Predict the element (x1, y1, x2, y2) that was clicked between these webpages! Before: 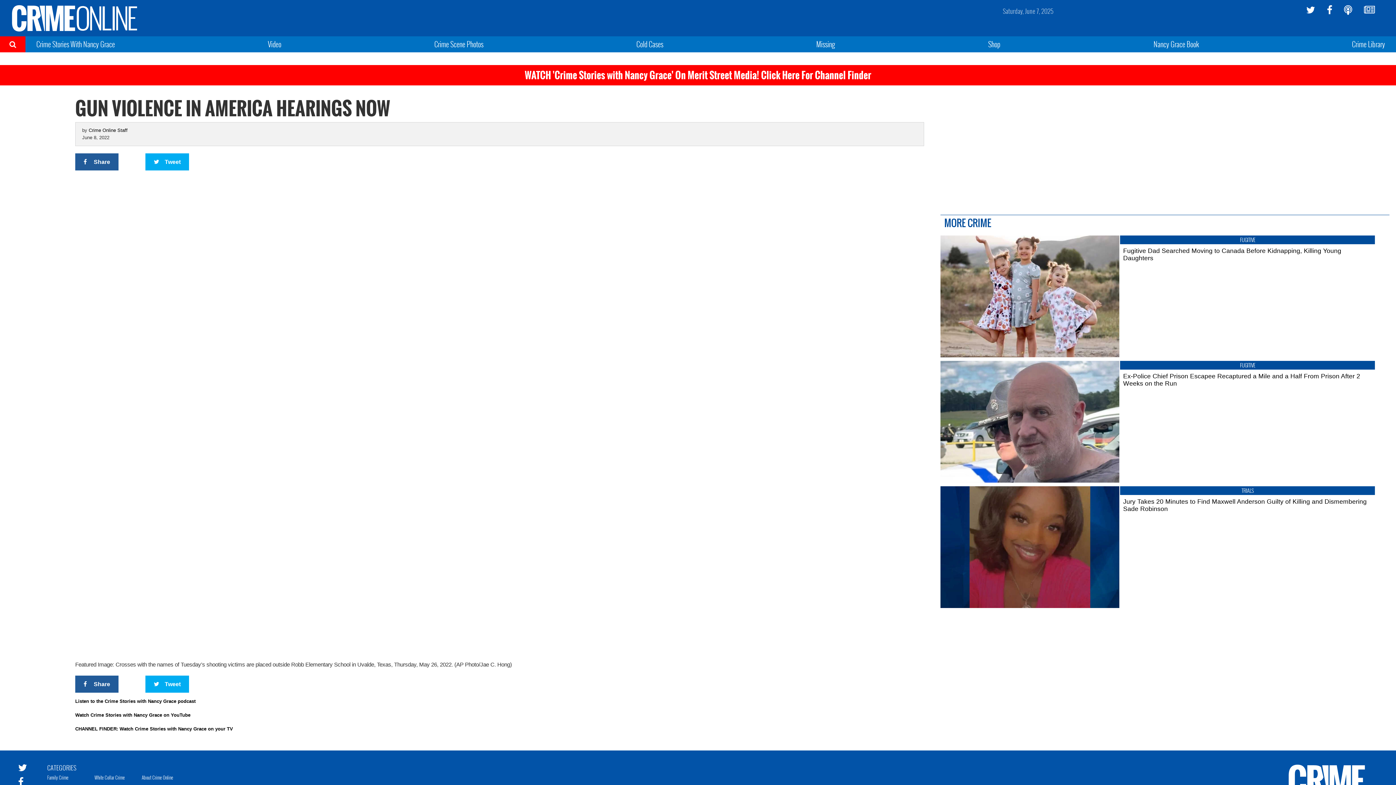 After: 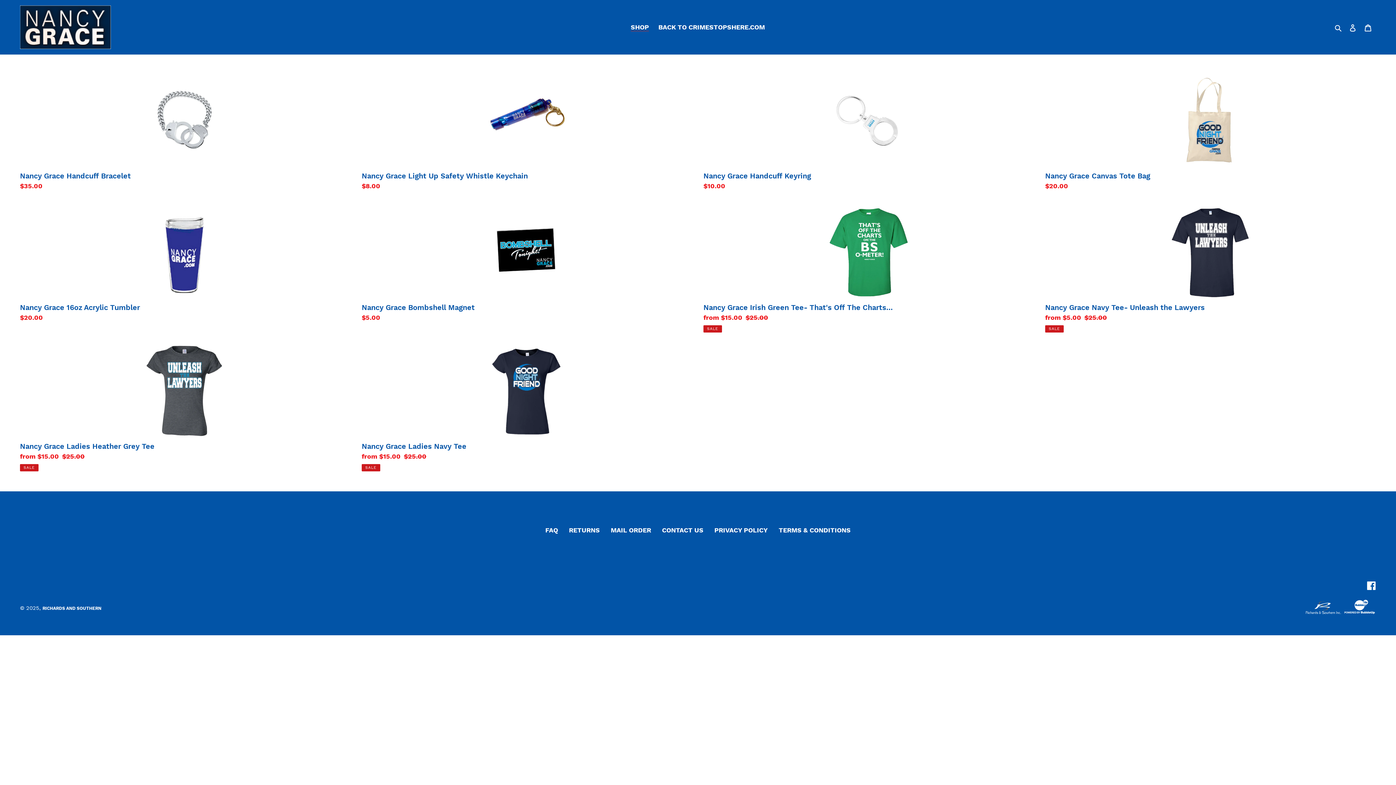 Action: label: Shop bbox: (988, 38, 1000, 49)